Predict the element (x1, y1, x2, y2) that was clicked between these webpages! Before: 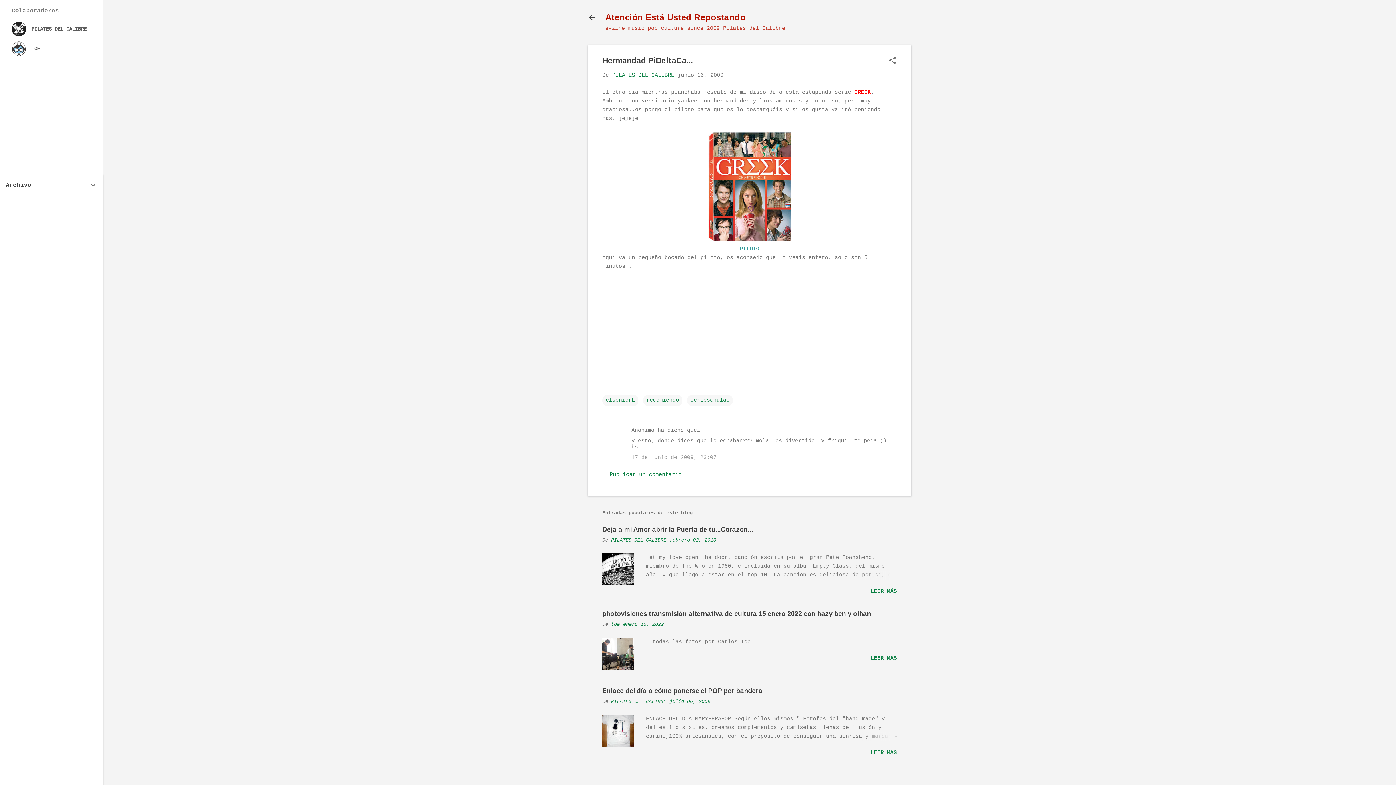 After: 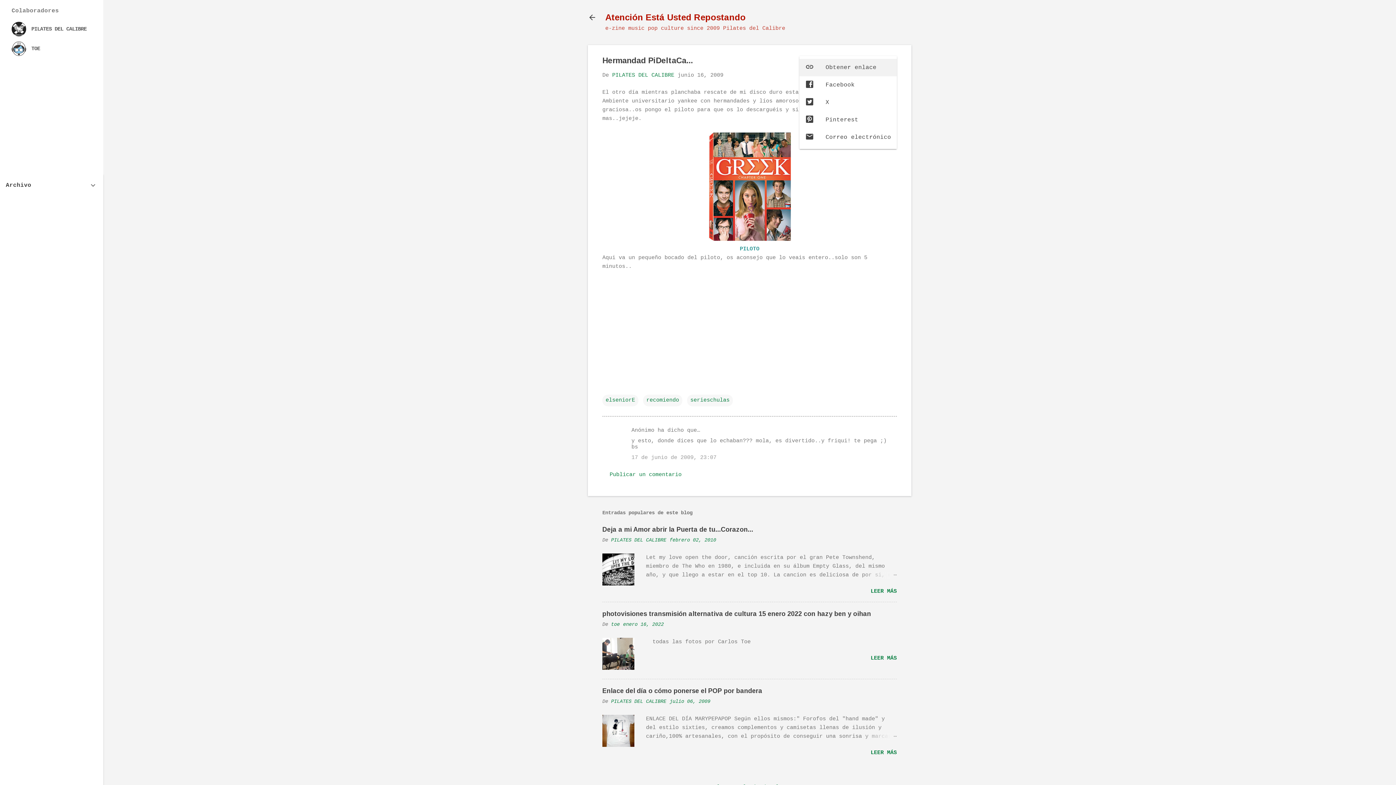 Action: label: Compartir bbox: (888, 56, 897, 66)